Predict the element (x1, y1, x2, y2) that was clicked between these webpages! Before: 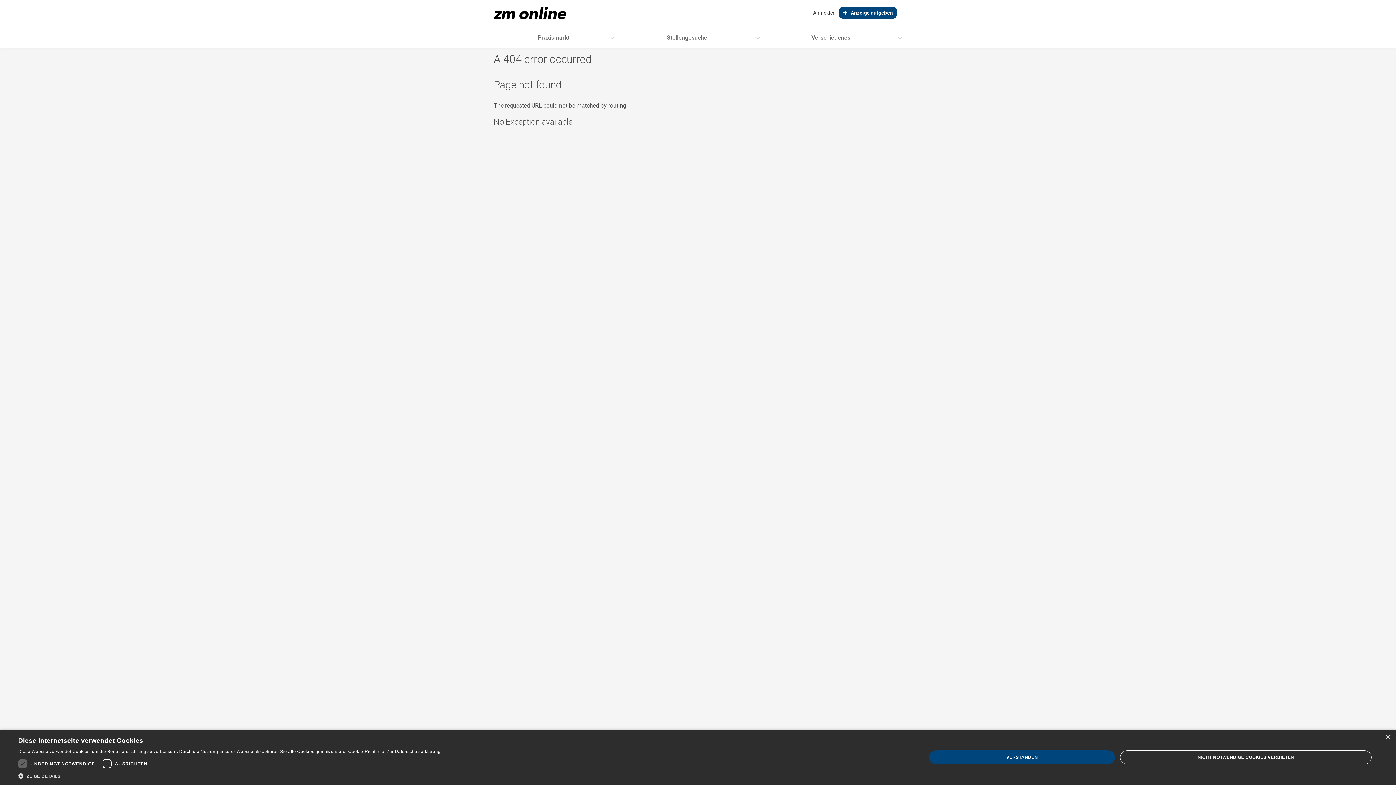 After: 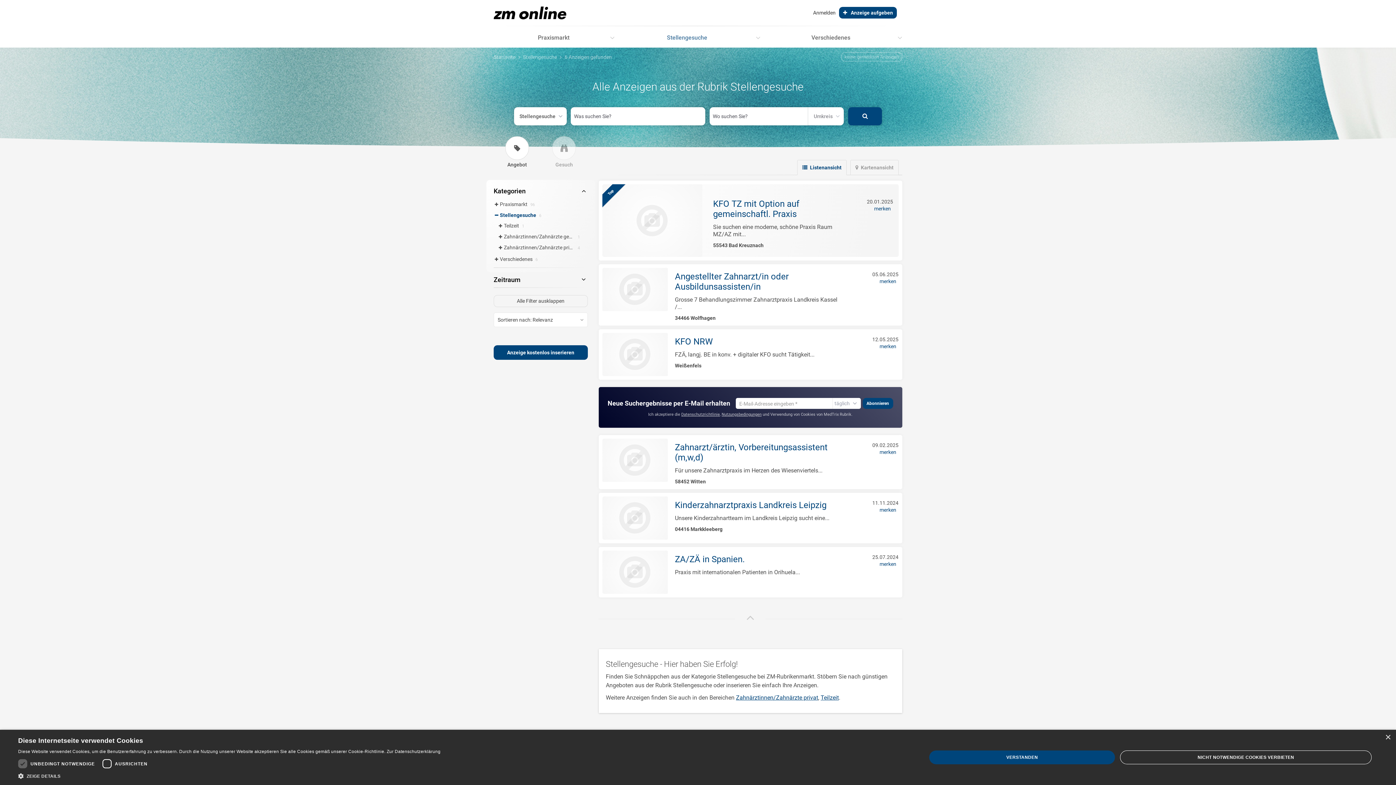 Action: bbox: (614, 27, 760, 47) label: Stellengesuche